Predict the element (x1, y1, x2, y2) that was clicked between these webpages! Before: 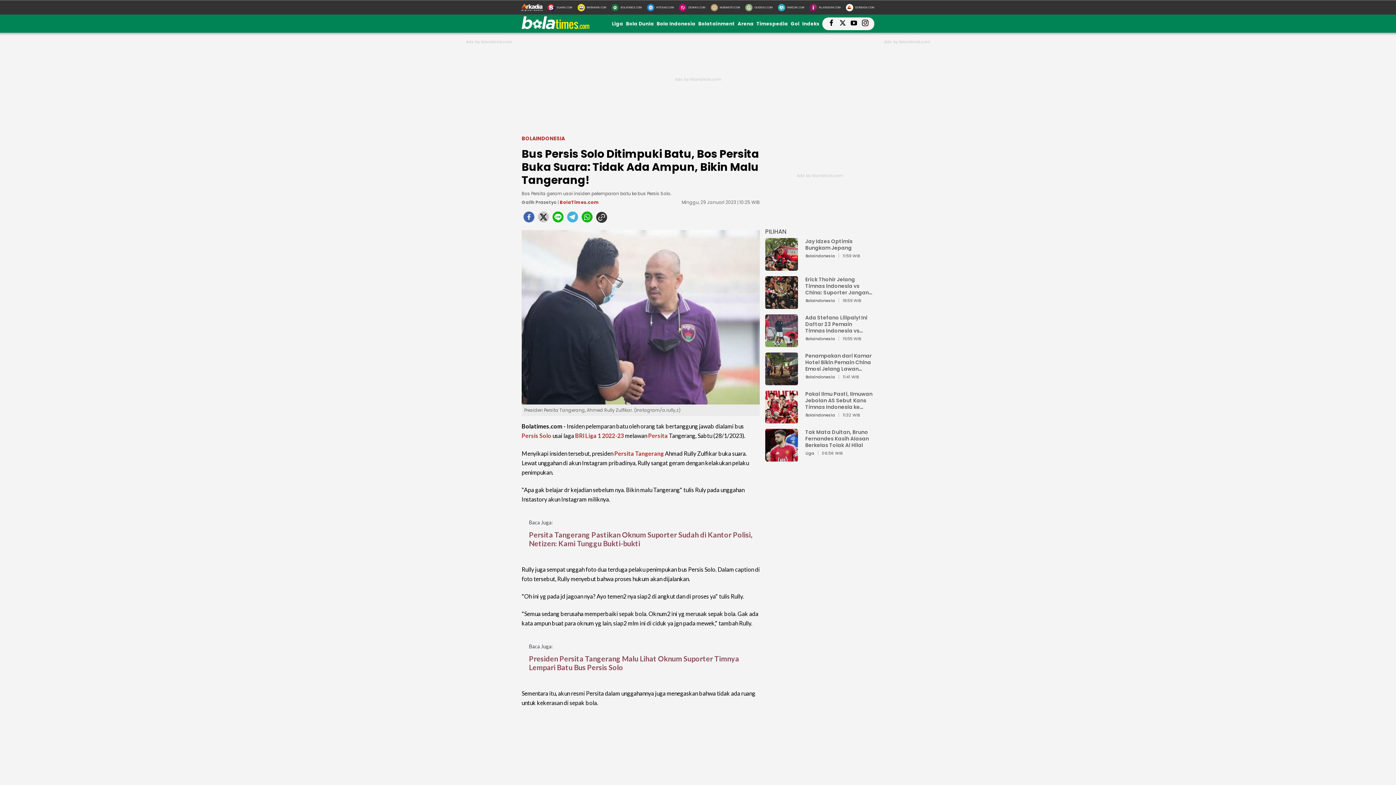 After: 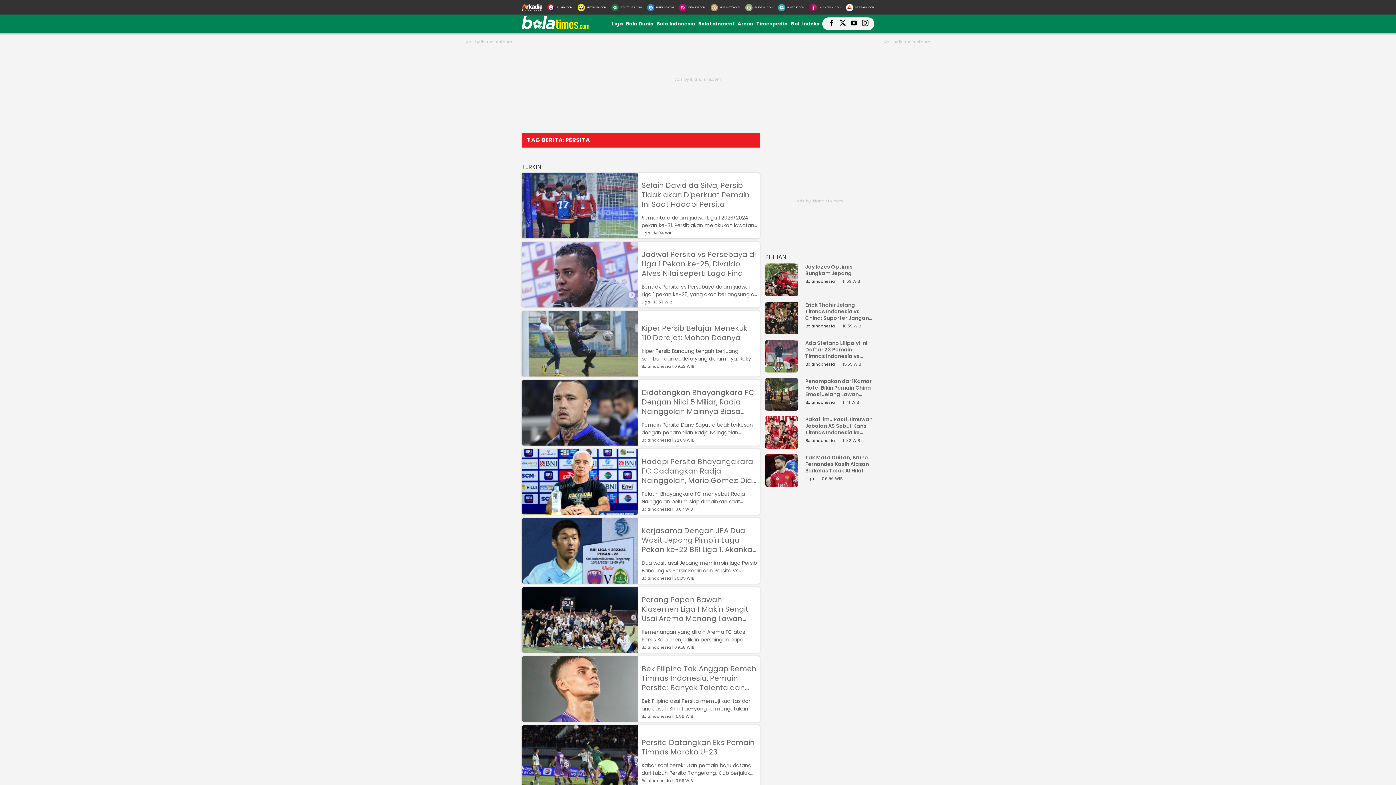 Action: label: Persita bbox: (648, 432, 668, 439)